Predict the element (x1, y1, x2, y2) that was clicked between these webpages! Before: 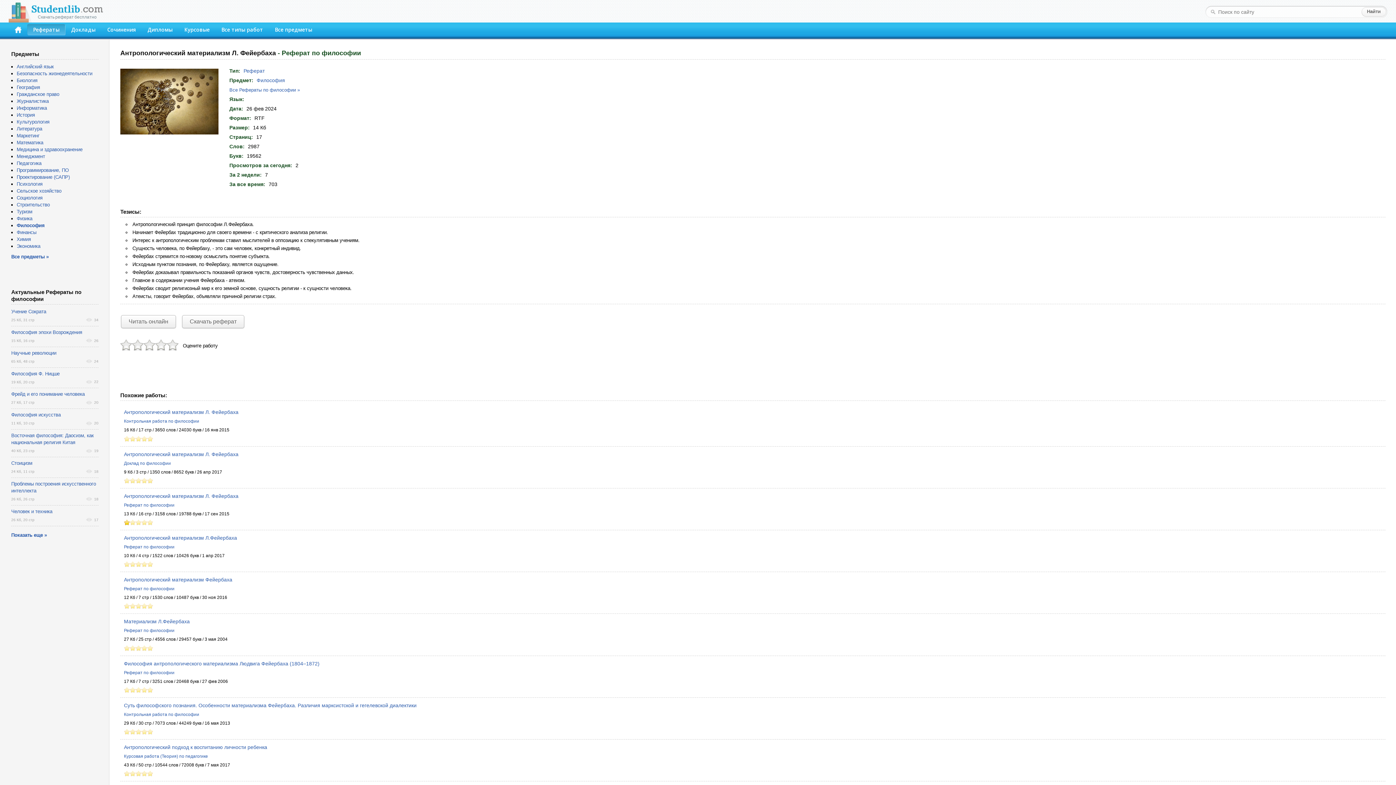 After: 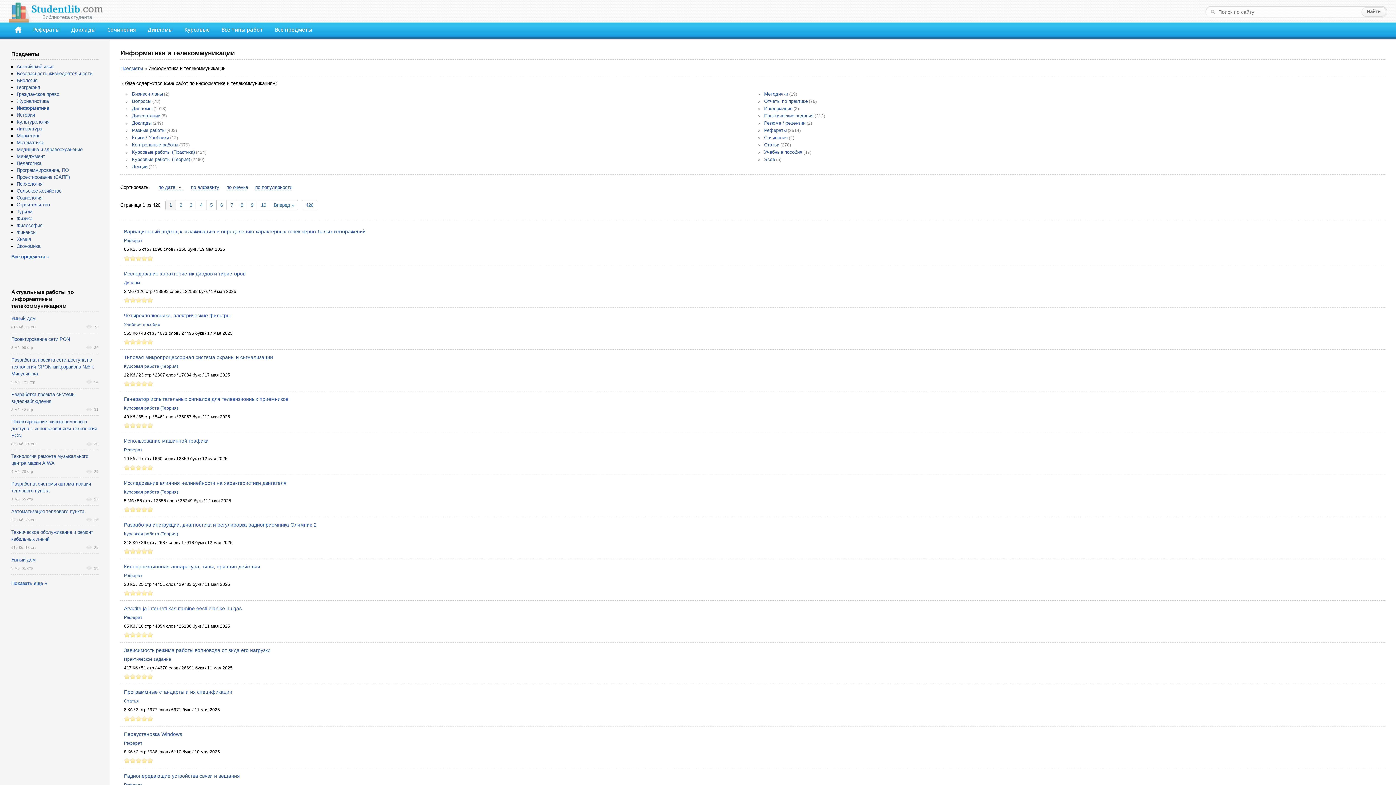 Action: bbox: (16, 105, 46, 110) label: Информатика